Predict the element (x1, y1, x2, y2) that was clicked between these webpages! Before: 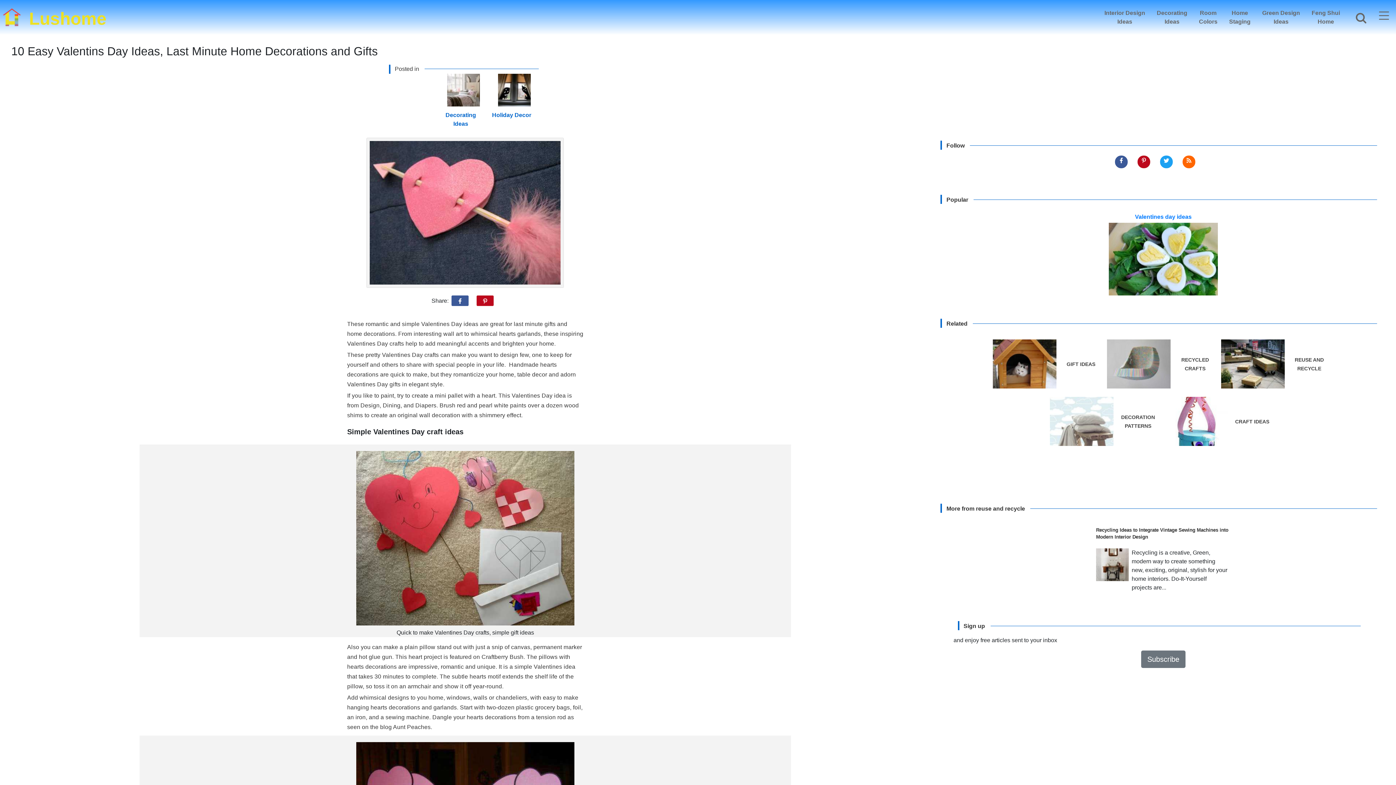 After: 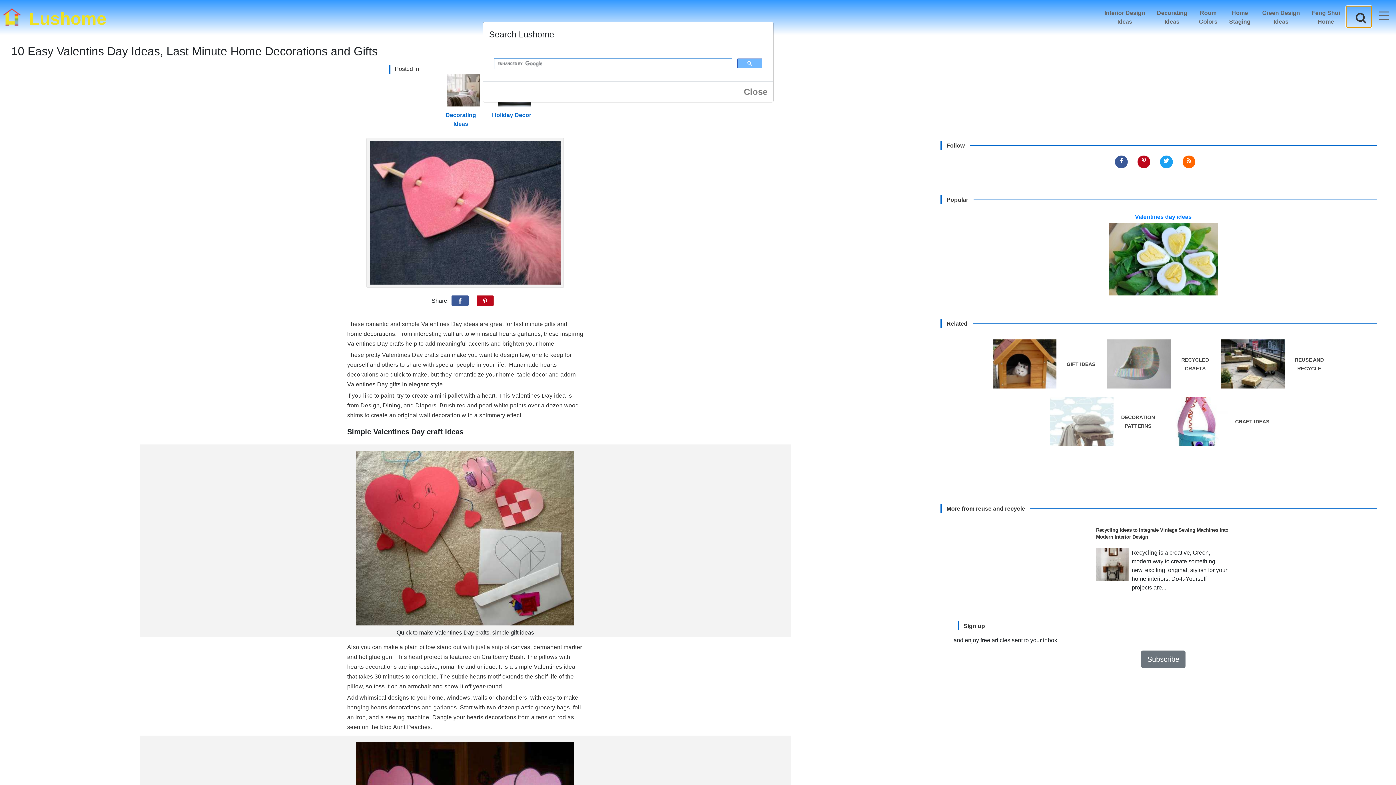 Action: label: Search Lushome bbox: (1346, 5, 1372, 27)